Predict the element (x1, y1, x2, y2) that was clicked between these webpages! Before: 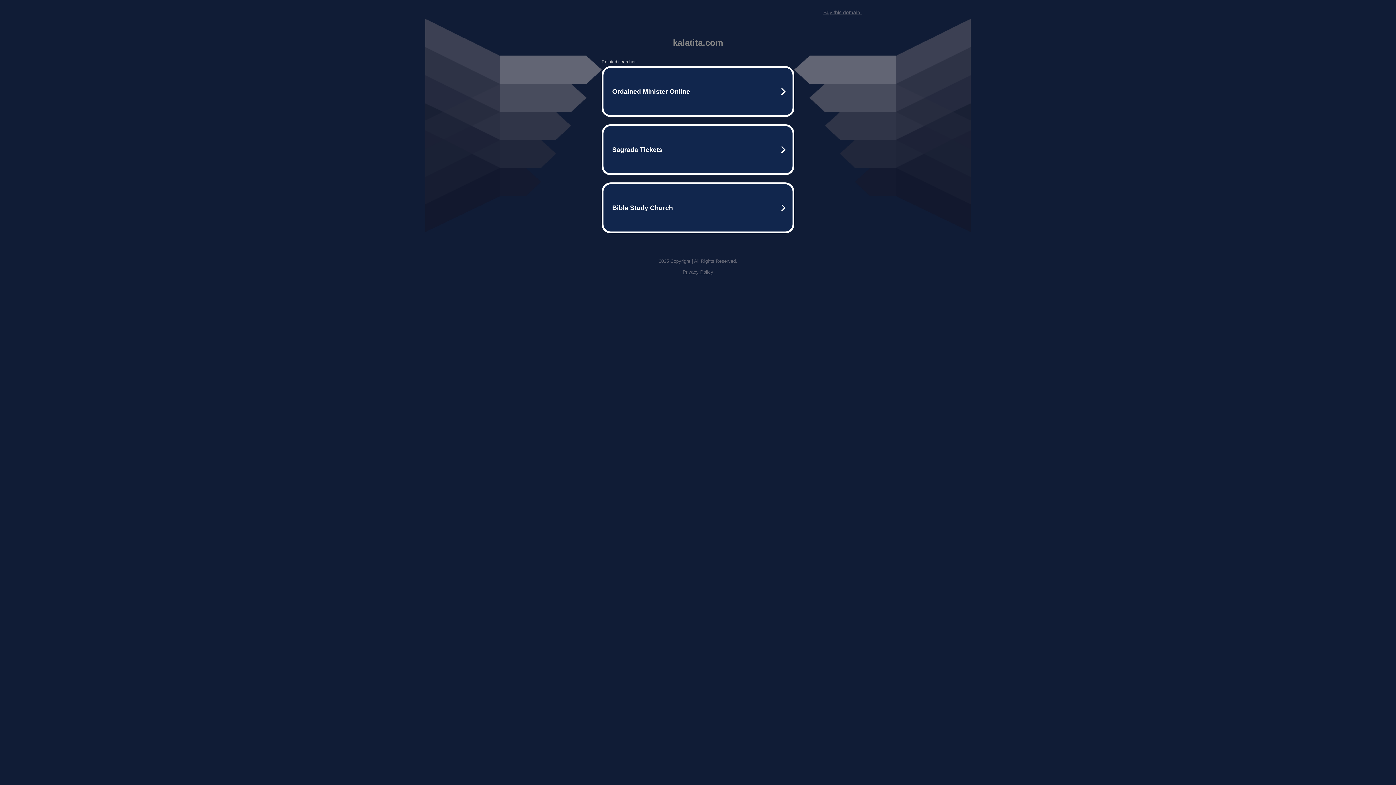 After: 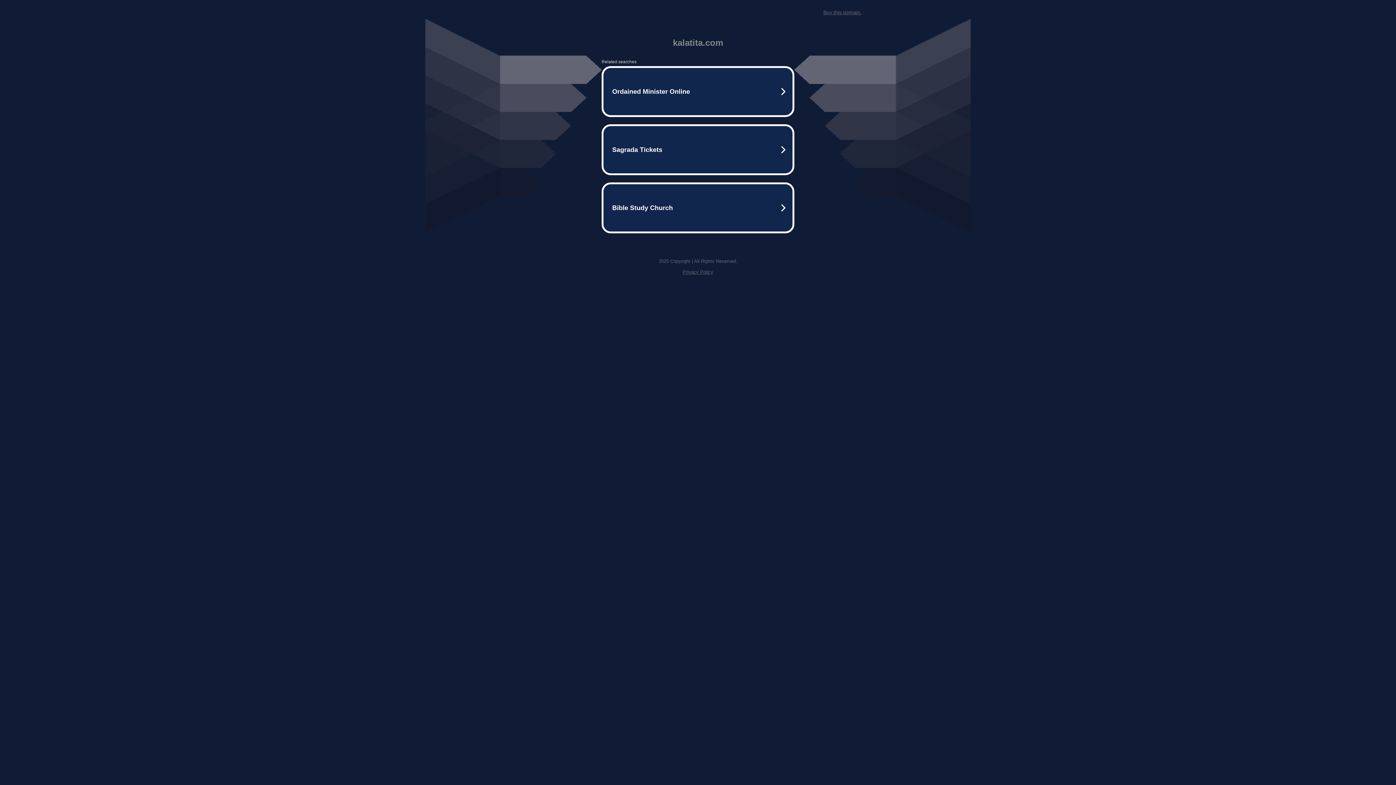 Action: bbox: (682, 269, 713, 274) label: Privacy Policy